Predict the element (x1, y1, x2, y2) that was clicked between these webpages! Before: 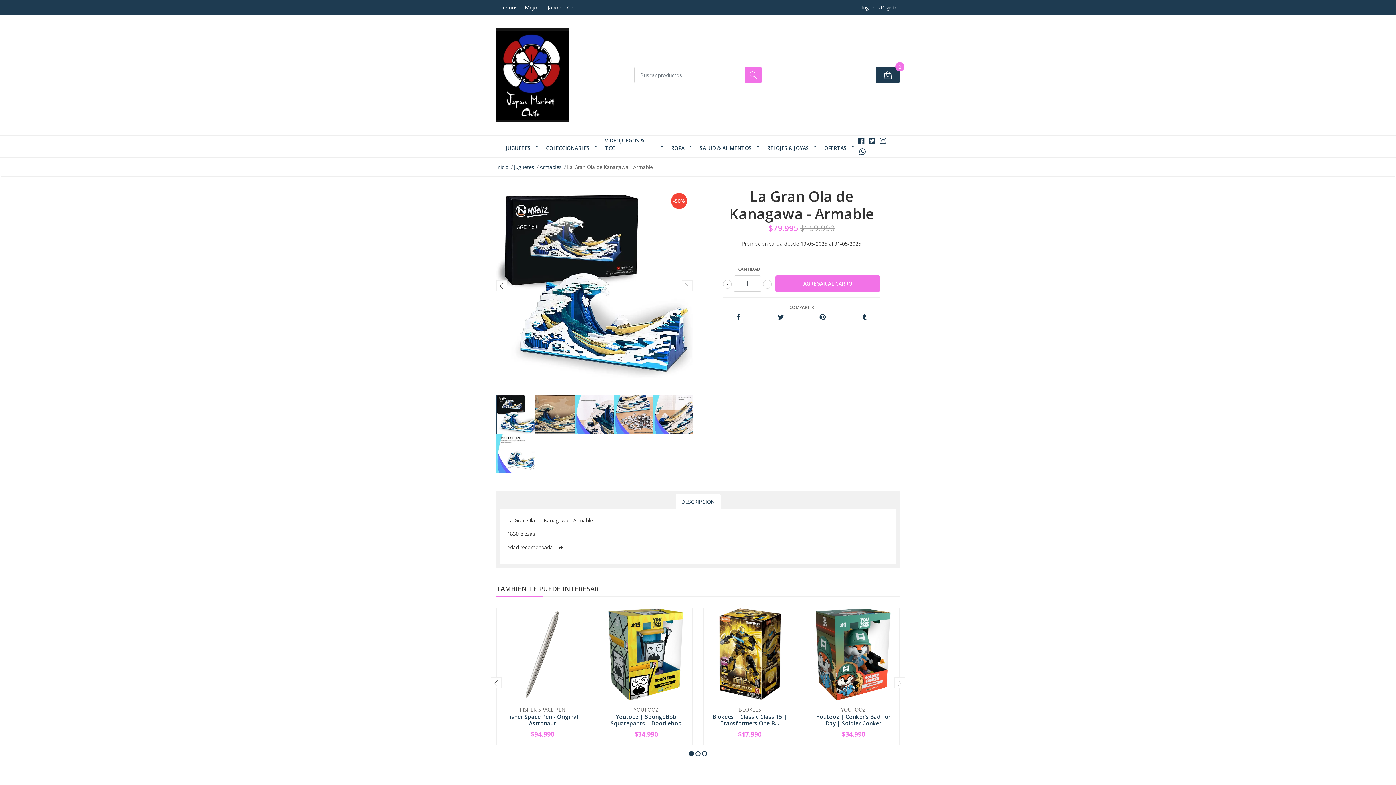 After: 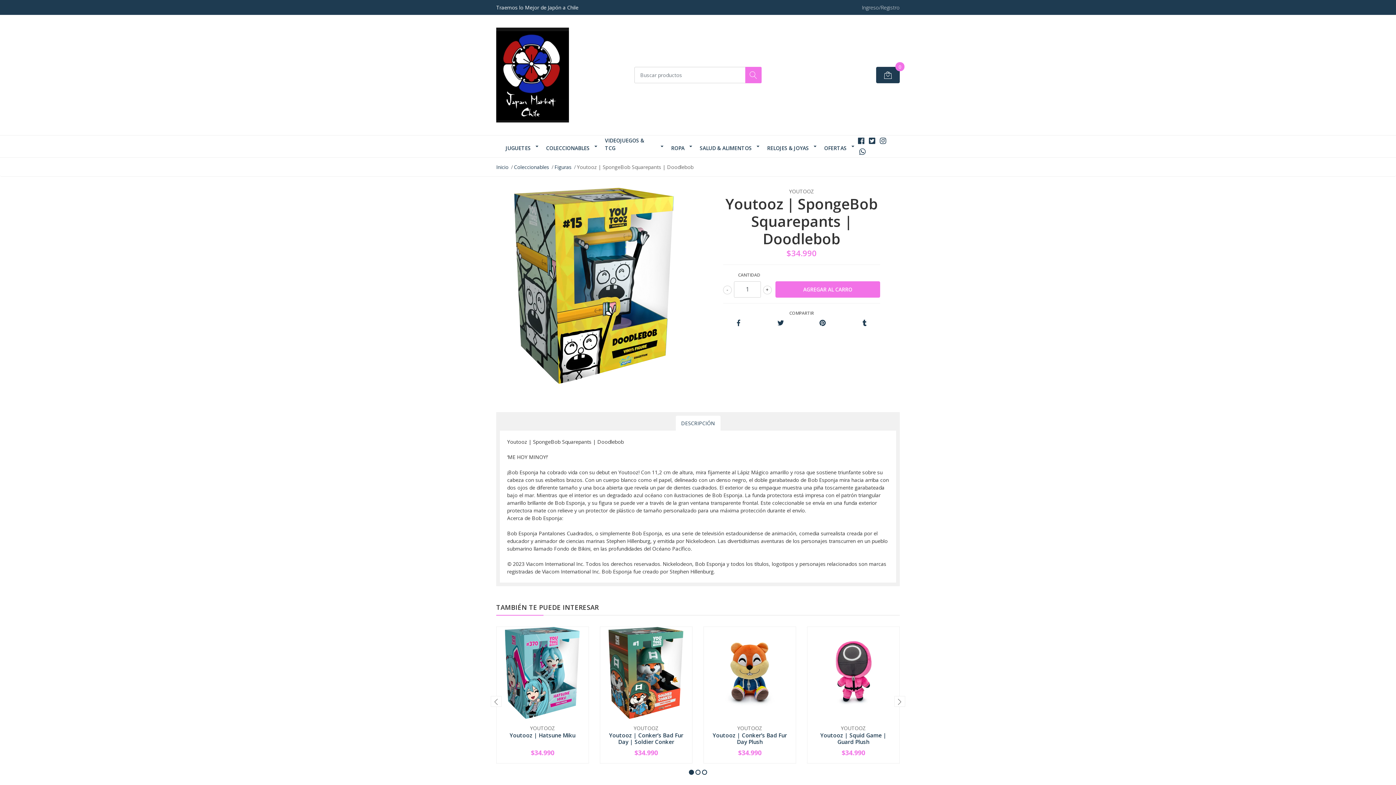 Action: bbox: (600, 608, 692, 700)